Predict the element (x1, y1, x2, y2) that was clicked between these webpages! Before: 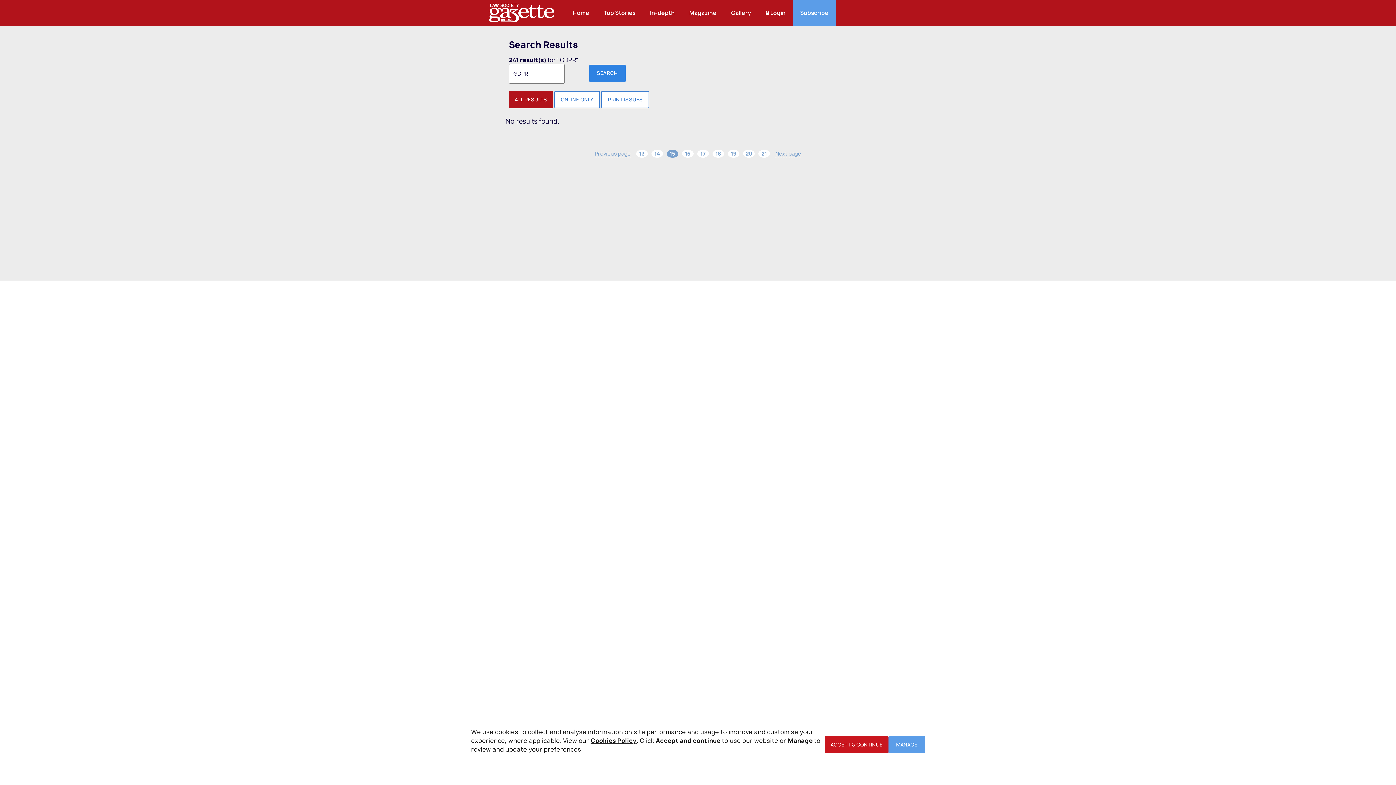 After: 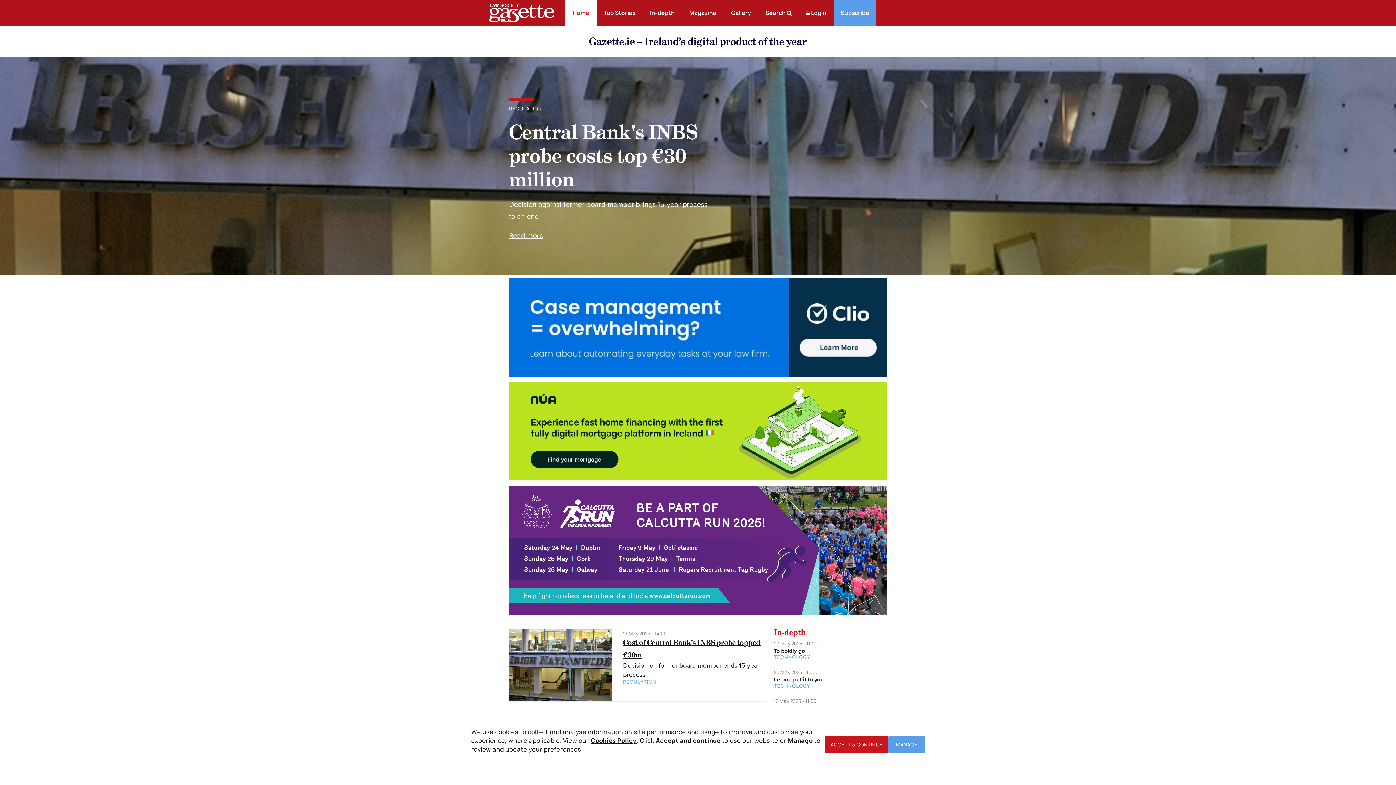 Action: bbox: (565, 0, 596, 26) label: Home